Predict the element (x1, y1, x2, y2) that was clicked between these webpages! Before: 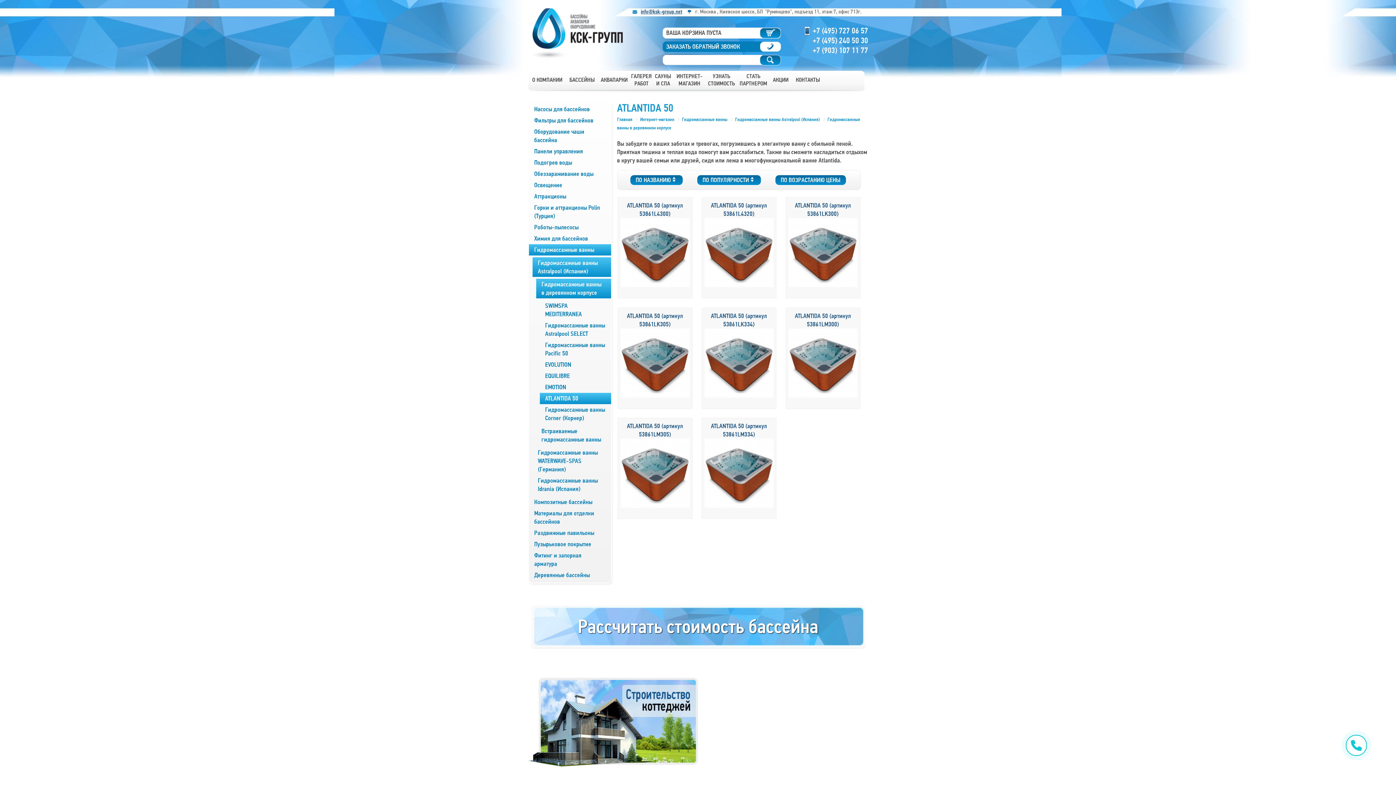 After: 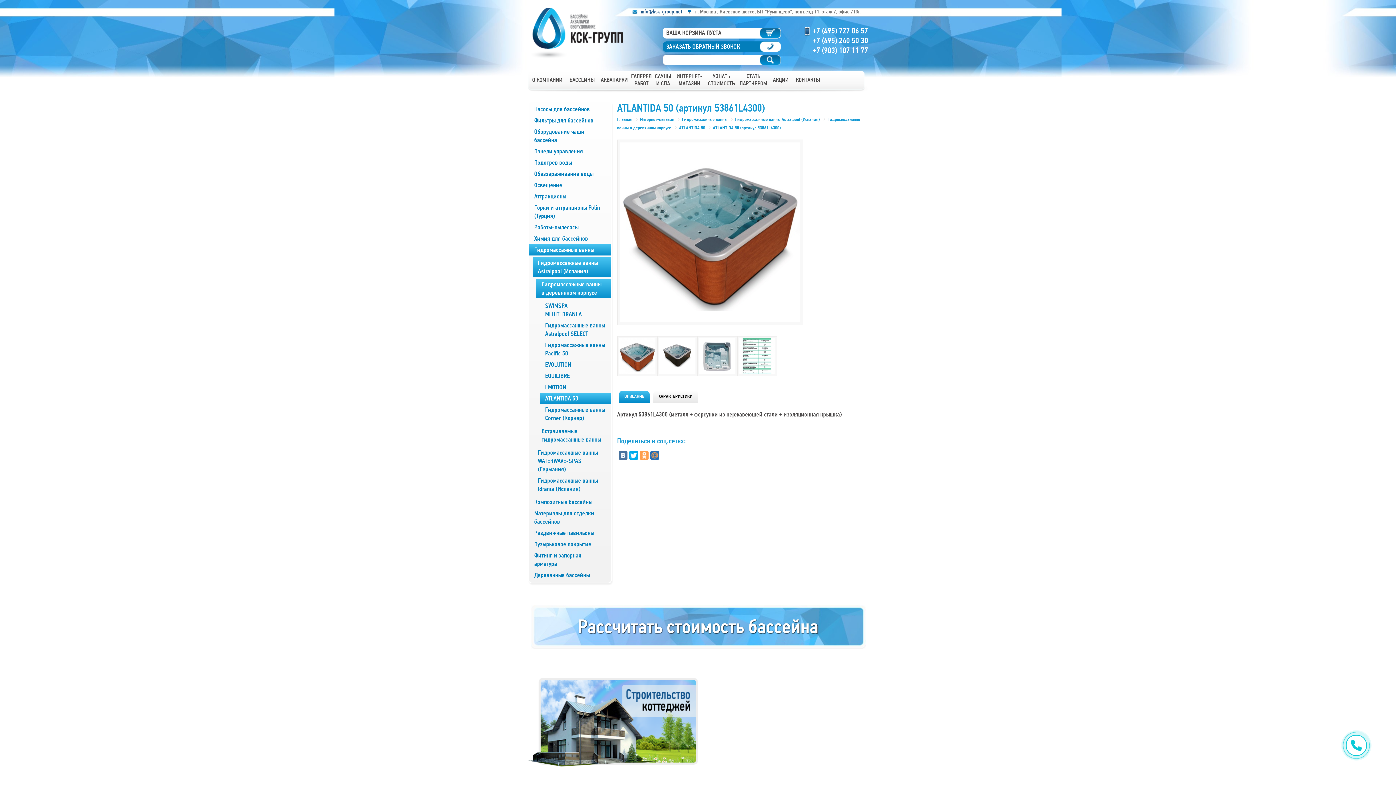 Action: bbox: (620, 218, 689, 287)